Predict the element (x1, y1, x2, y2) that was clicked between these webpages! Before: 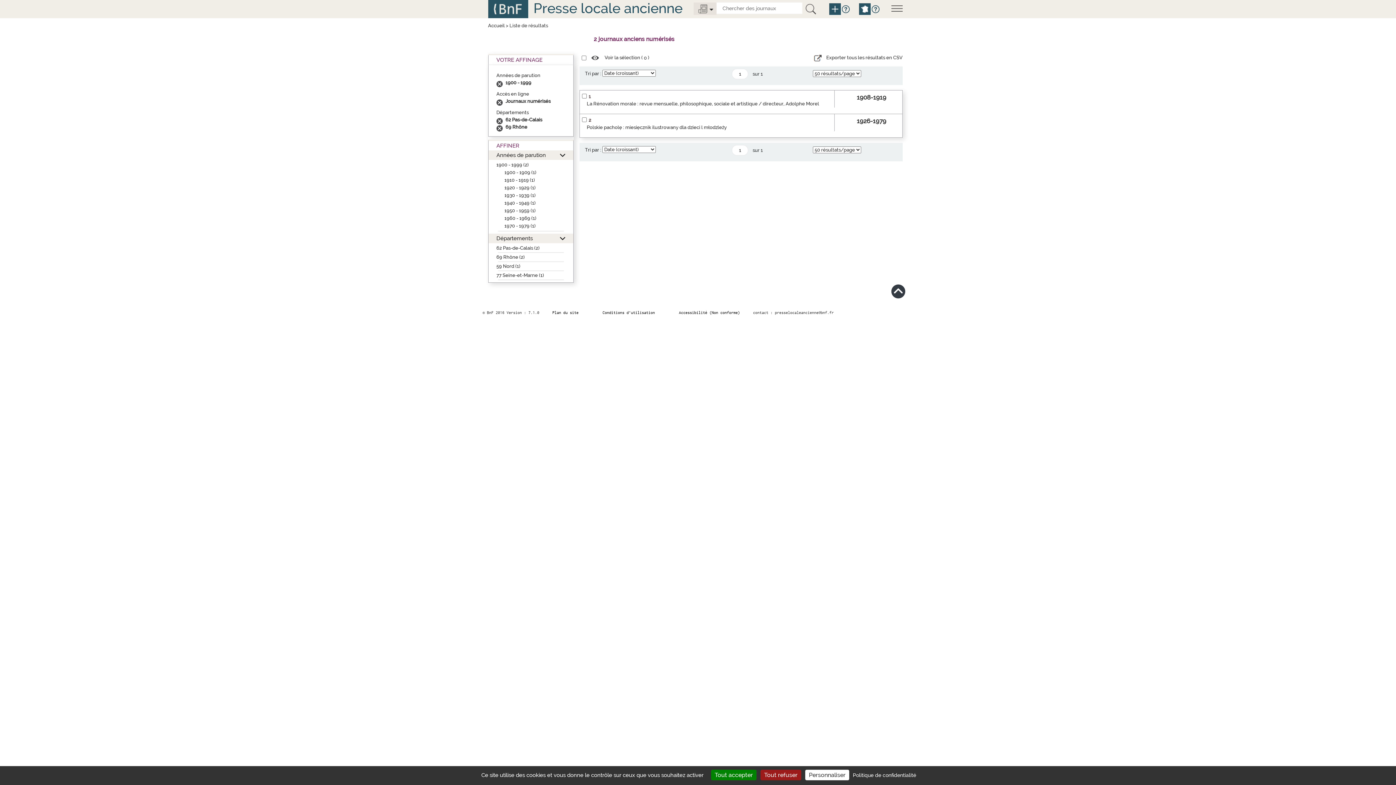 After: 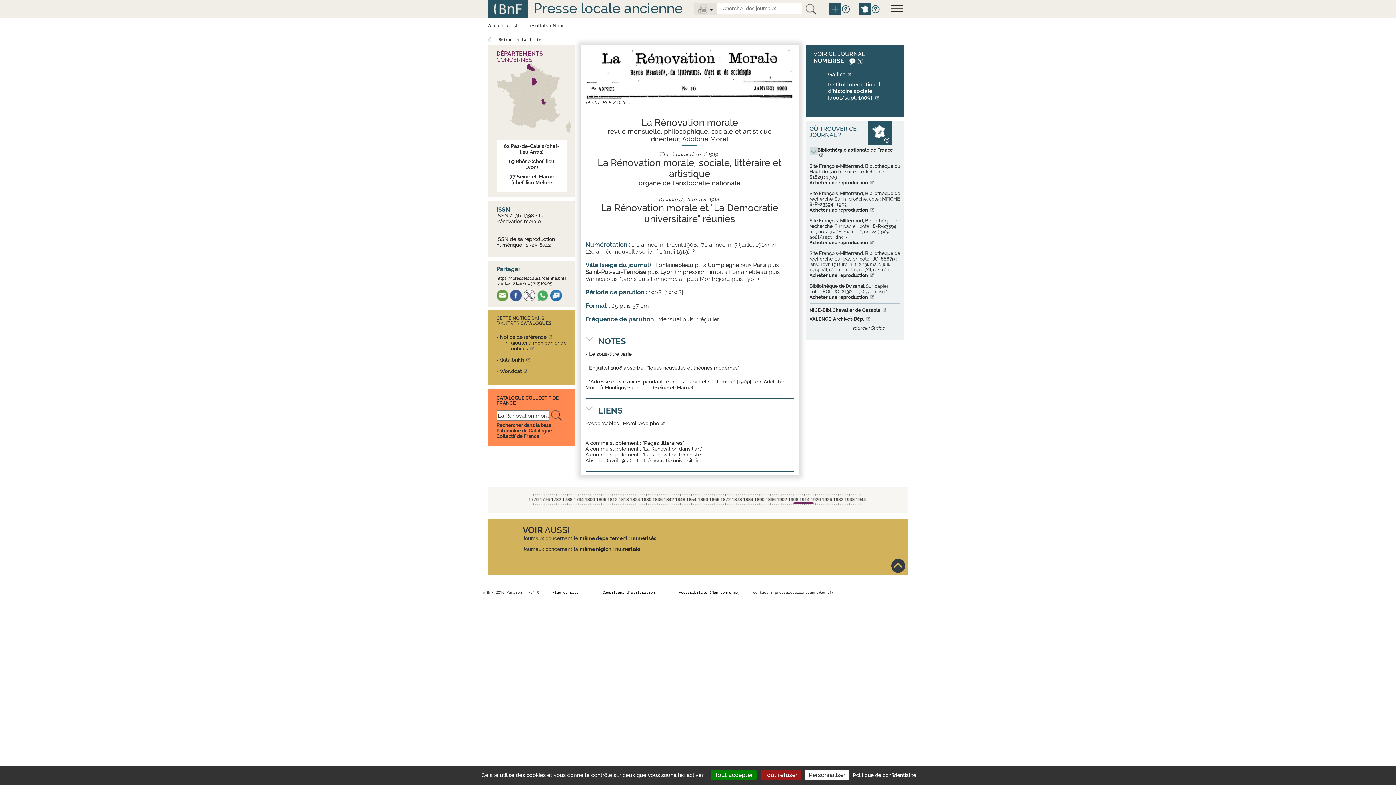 Action: bbox: (586, 101, 819, 106) label: La Rénovation morale : revue mensuelle, philosophique, sociale et artistique / directeur, Adolphe Morel